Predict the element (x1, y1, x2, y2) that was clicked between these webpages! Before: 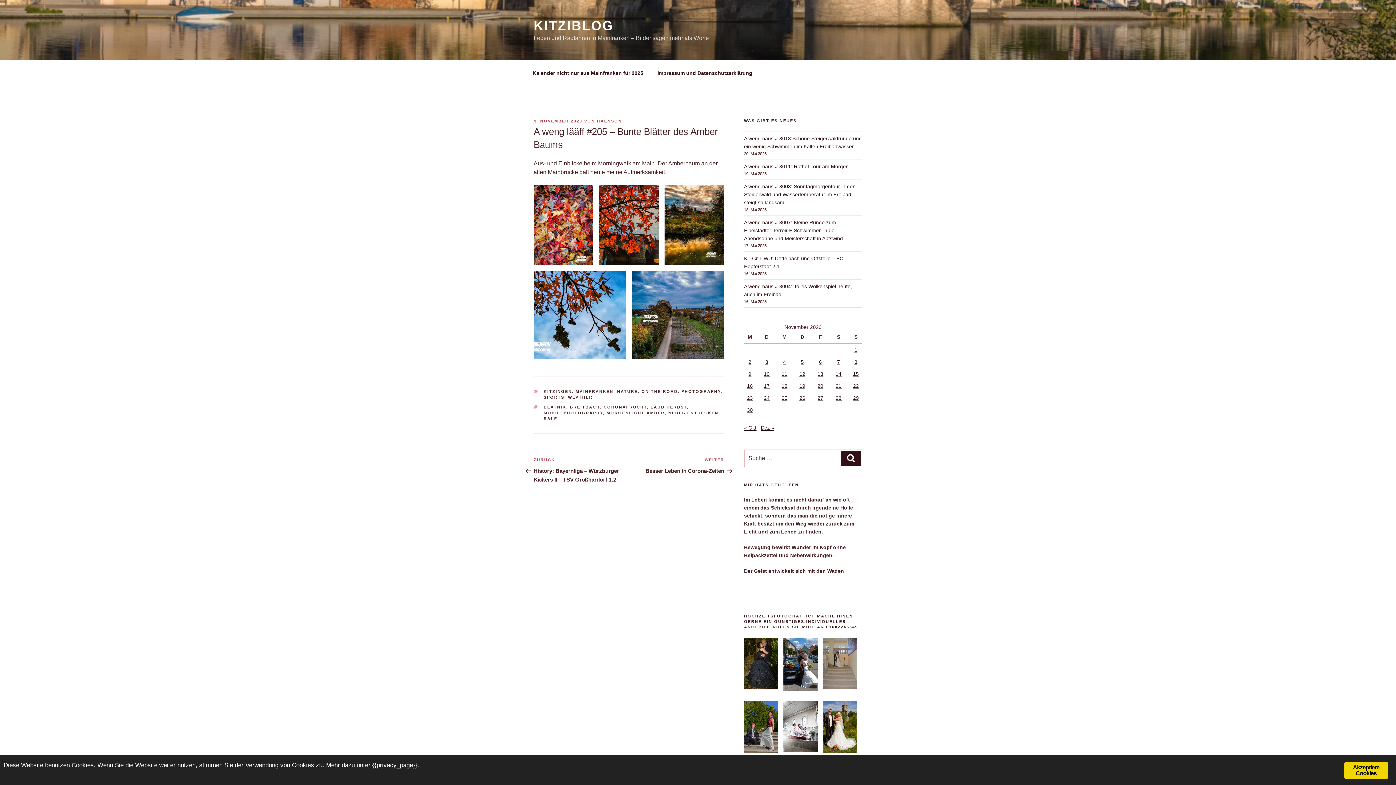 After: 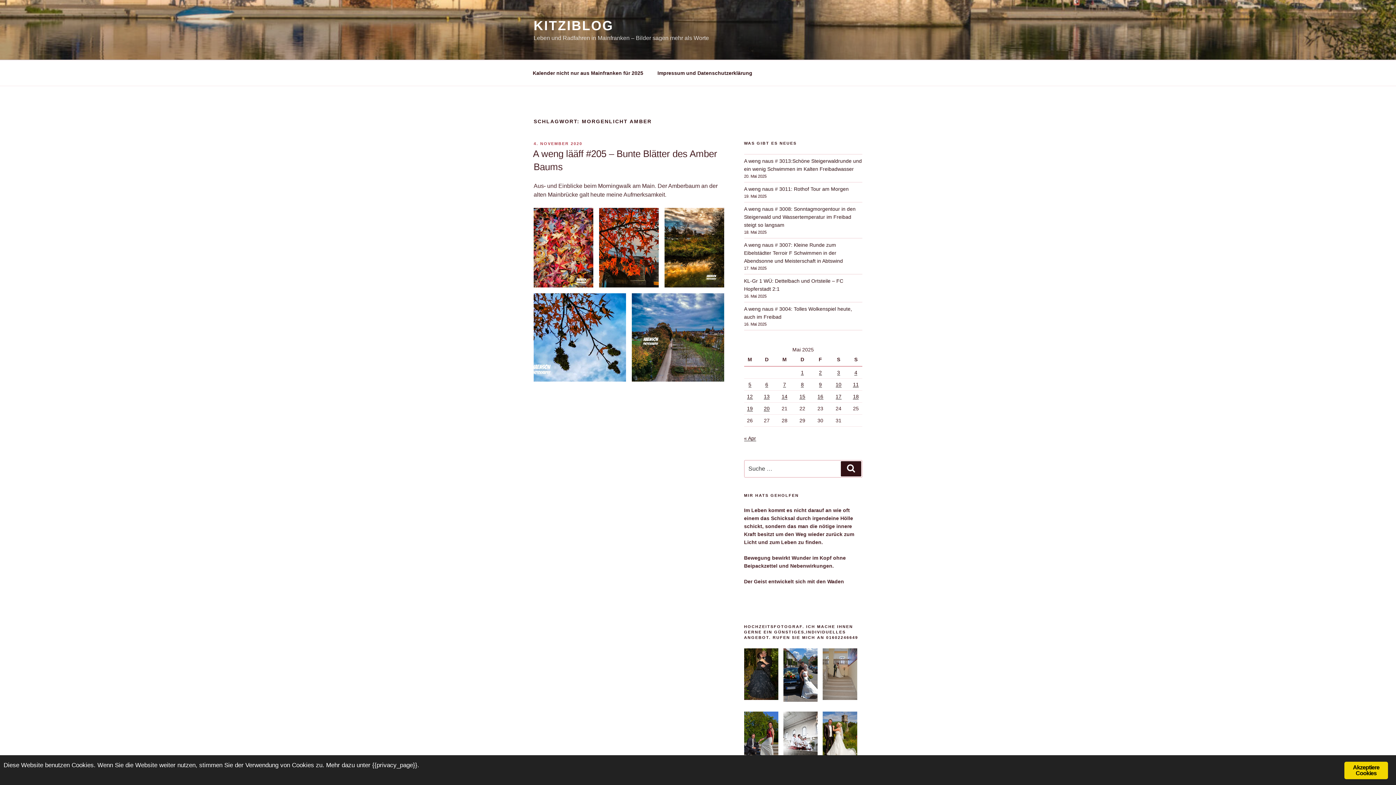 Action: bbox: (606, 410, 664, 415) label: MORGENLICHT AMBER